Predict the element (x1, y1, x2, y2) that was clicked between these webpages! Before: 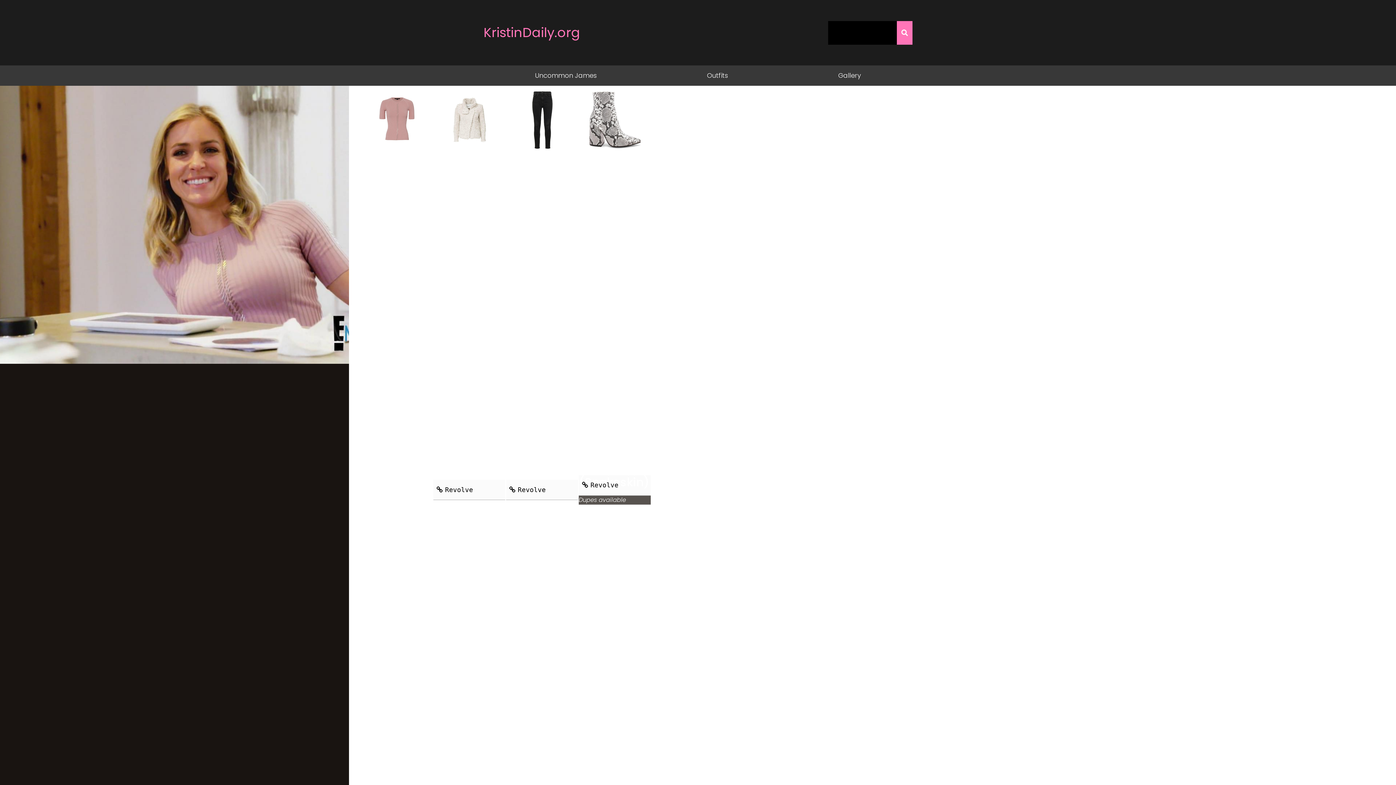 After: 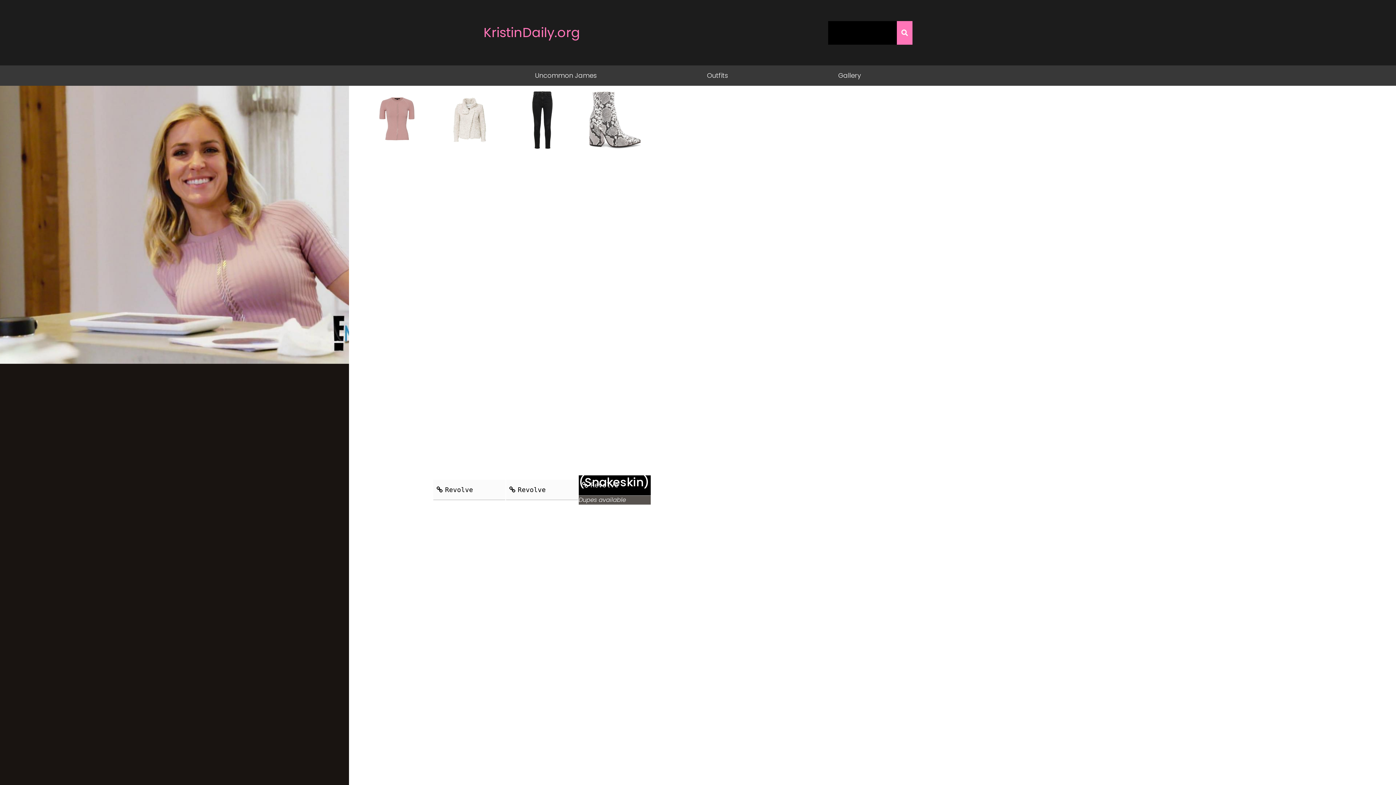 Action: bbox: (578, 475, 650, 495) label: Revolve